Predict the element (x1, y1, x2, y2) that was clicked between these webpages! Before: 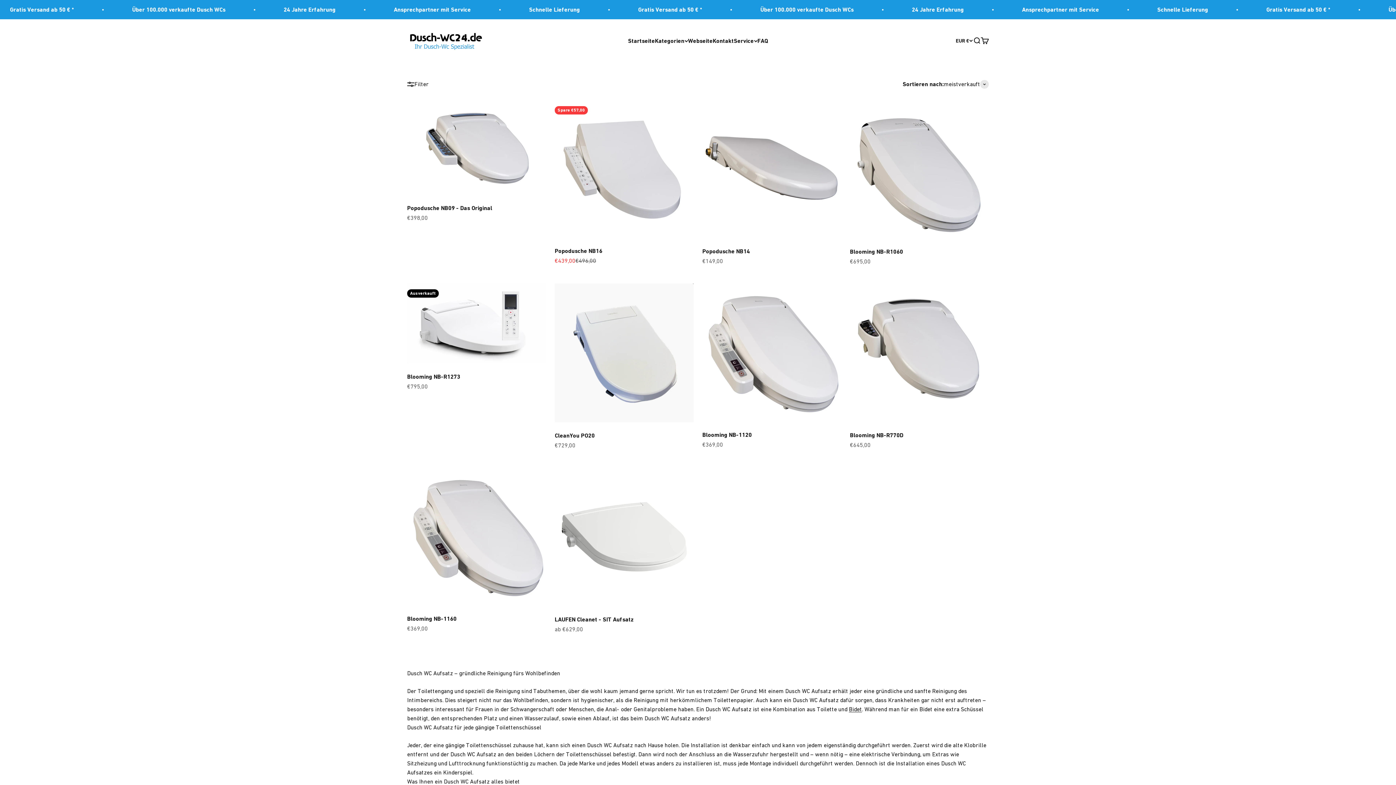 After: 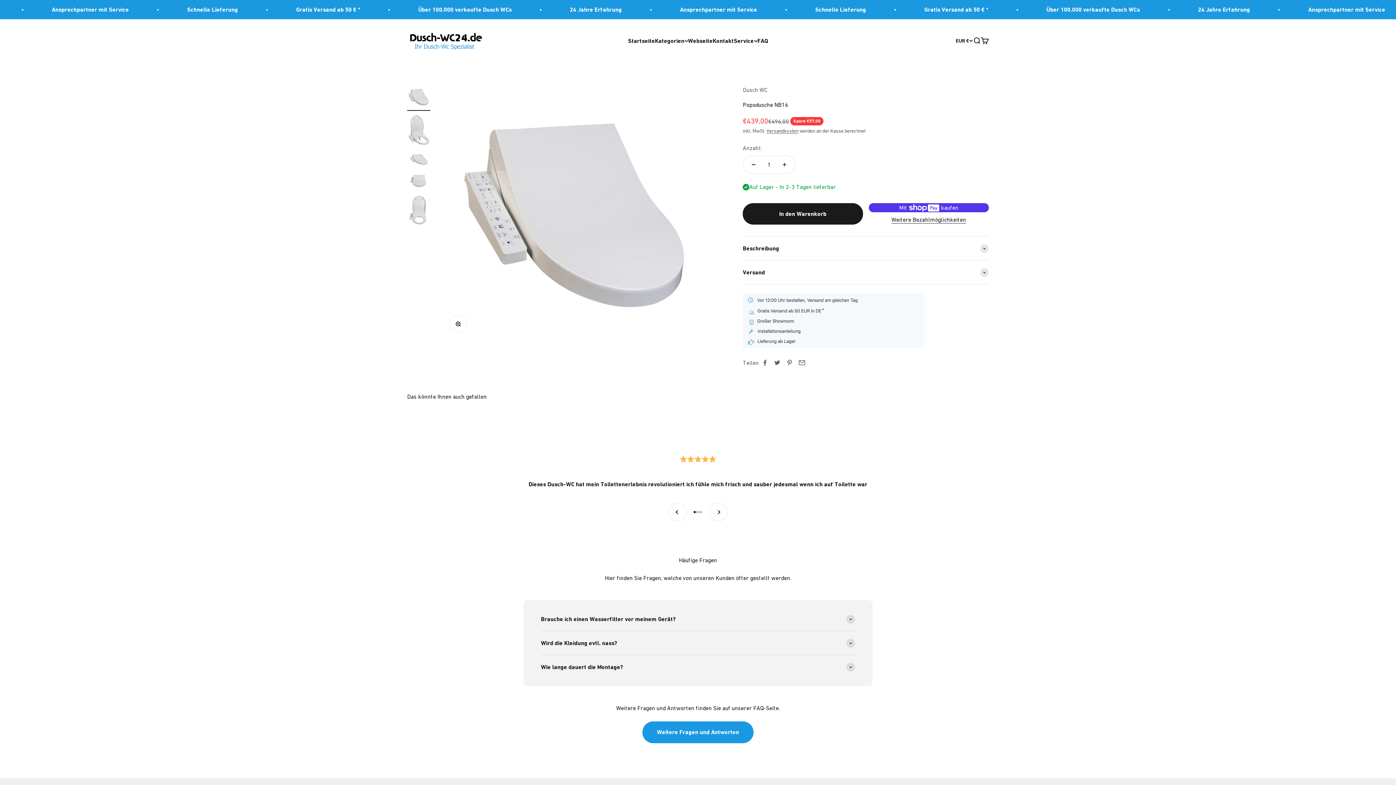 Action: bbox: (554, 100, 693, 237)